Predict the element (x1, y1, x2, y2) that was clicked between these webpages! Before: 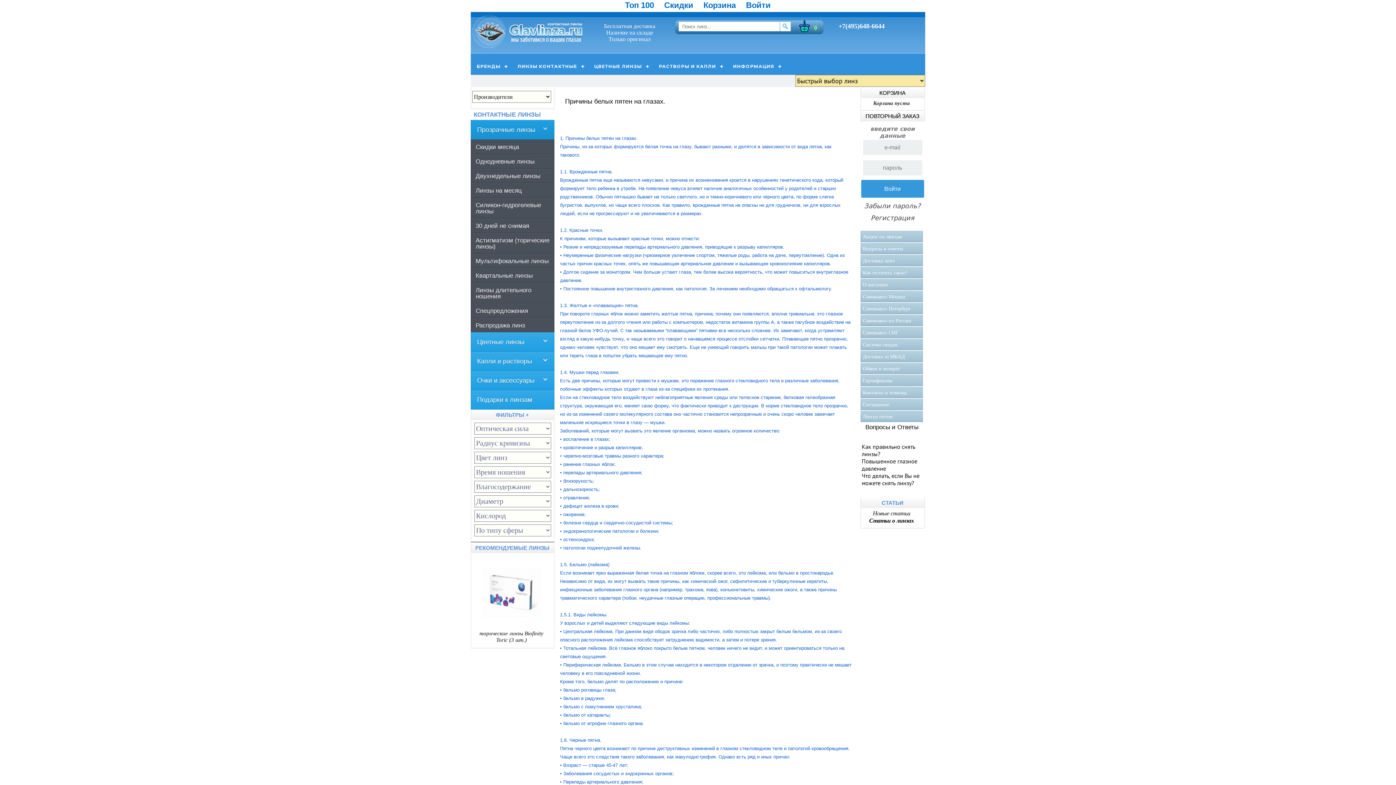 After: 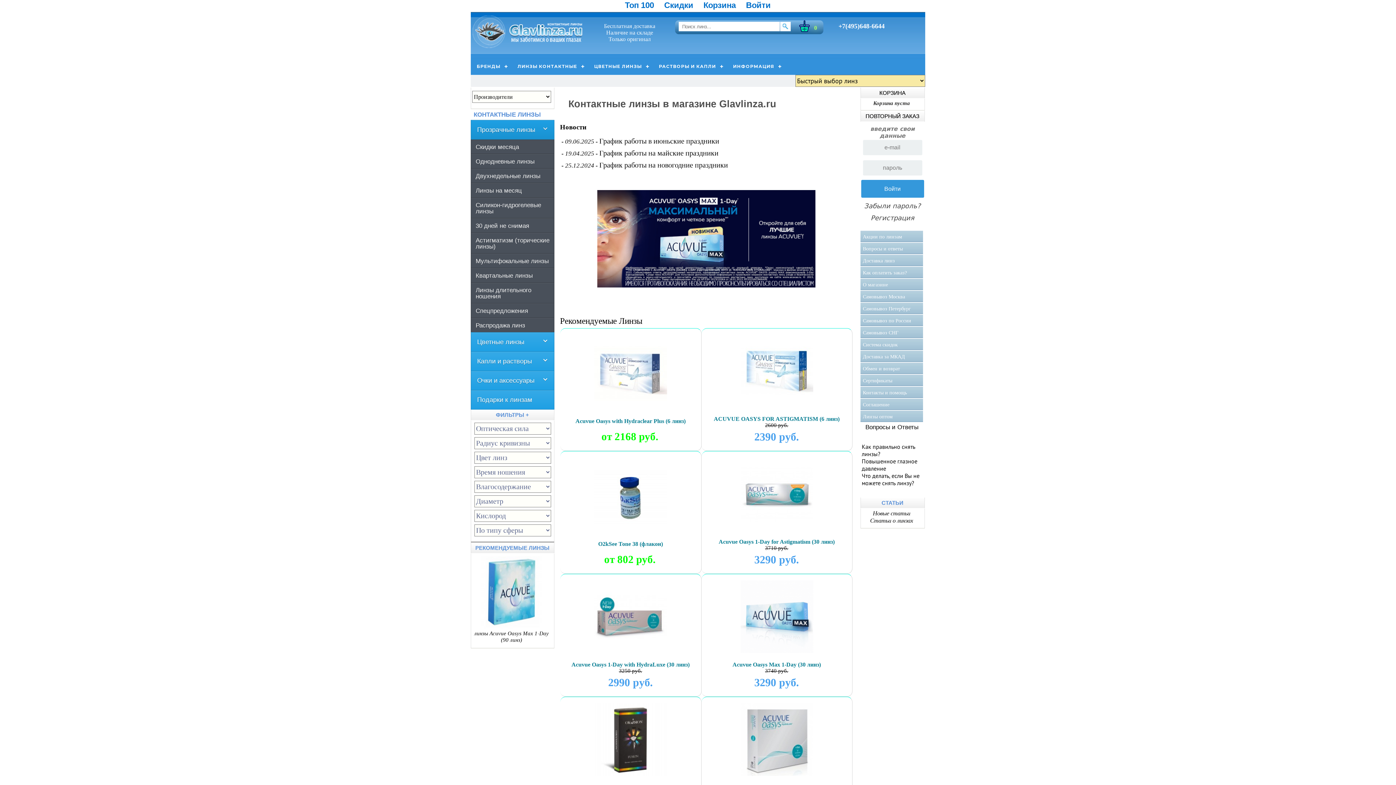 Action: bbox: (472, 15, 588, 48)